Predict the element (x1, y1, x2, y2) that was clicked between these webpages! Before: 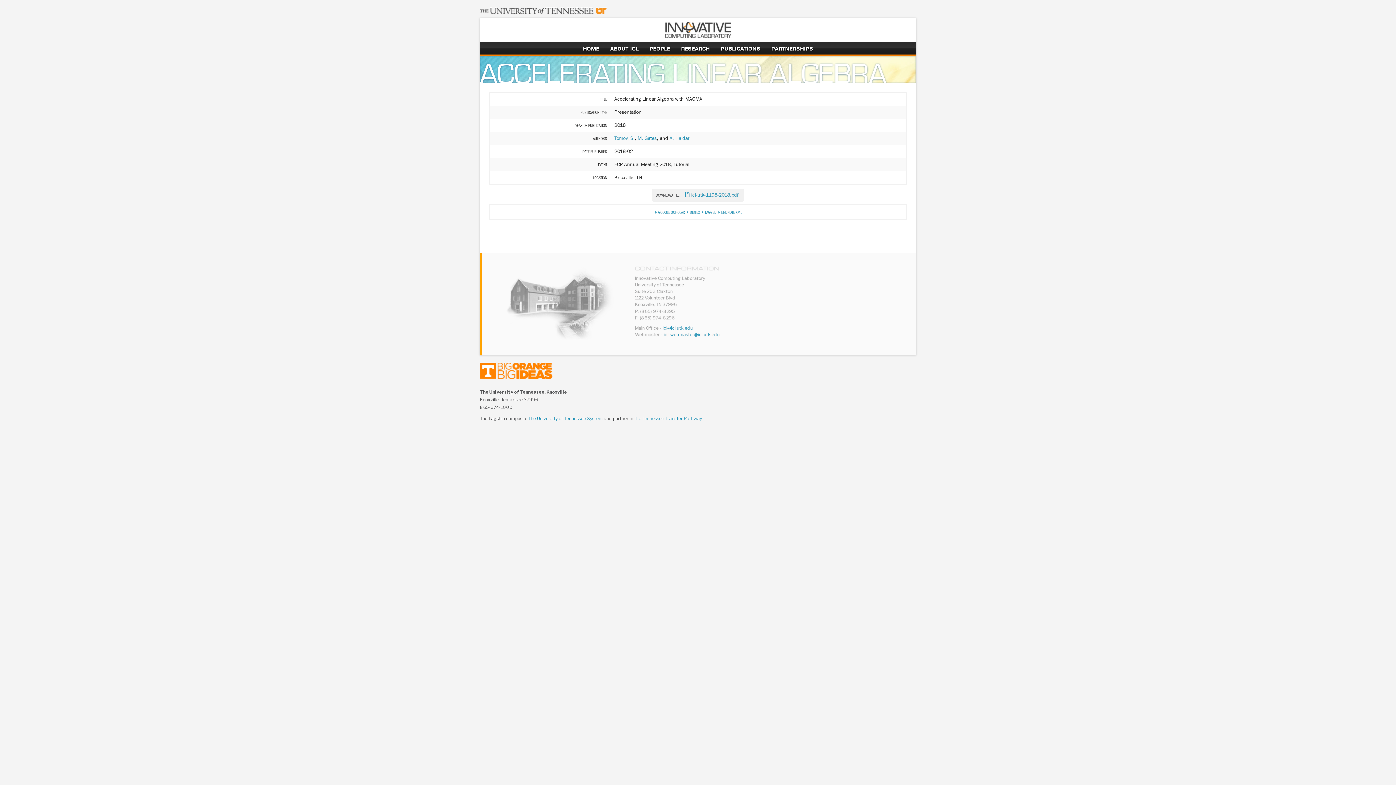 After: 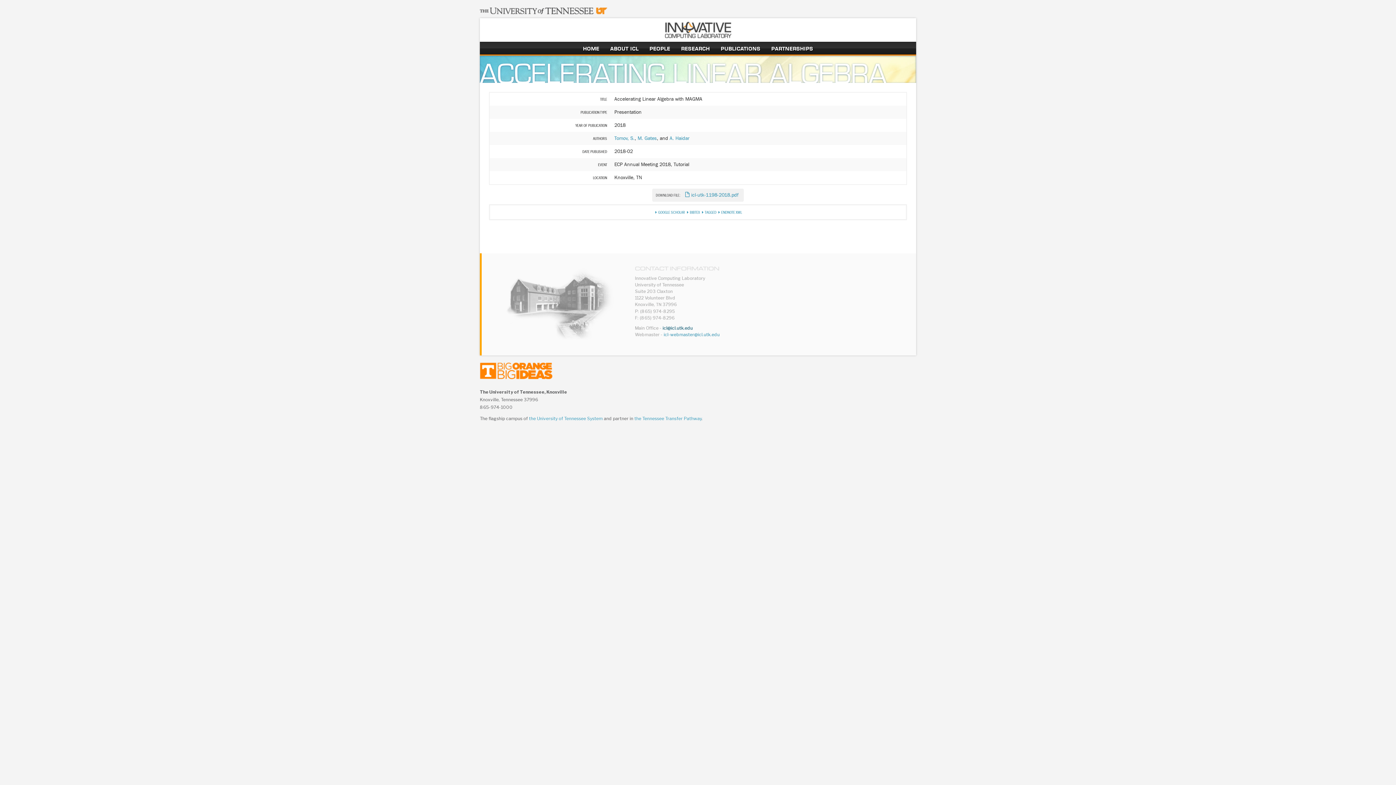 Action: bbox: (662, 325, 692, 330) label: icl@icl.utk.edu